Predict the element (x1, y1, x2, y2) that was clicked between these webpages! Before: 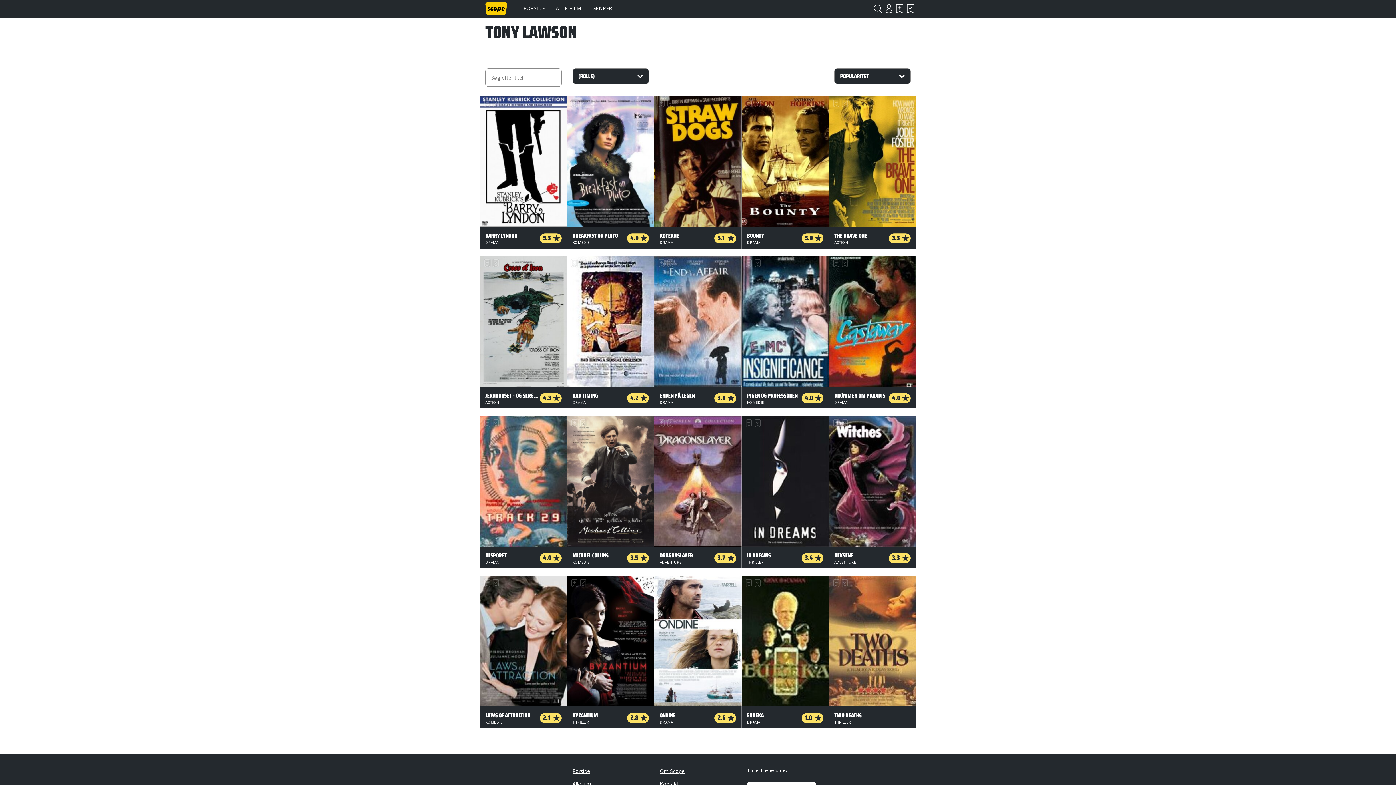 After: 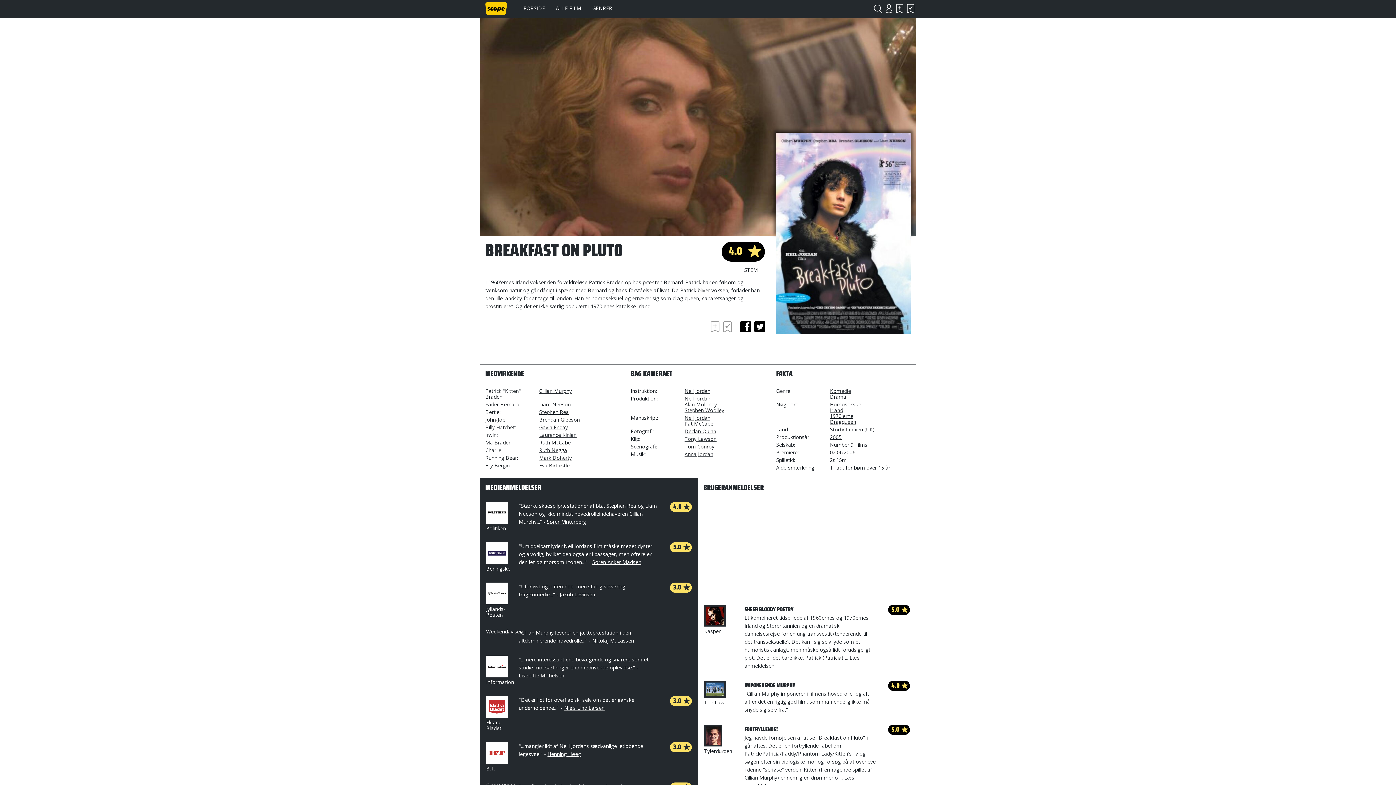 Action: bbox: (567, 96, 654, 248) label: BREAKFAST ON PLUTO
4.0
KOMEDIE